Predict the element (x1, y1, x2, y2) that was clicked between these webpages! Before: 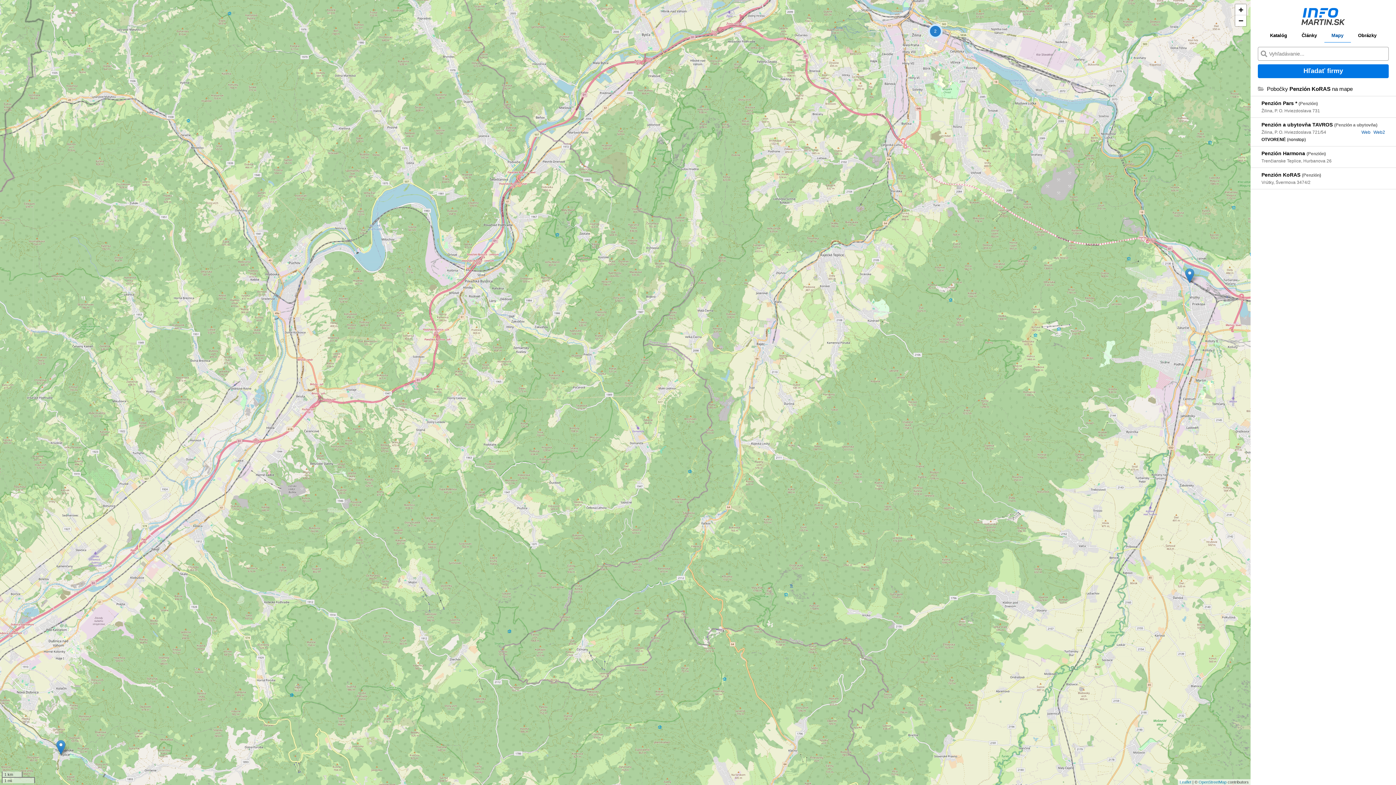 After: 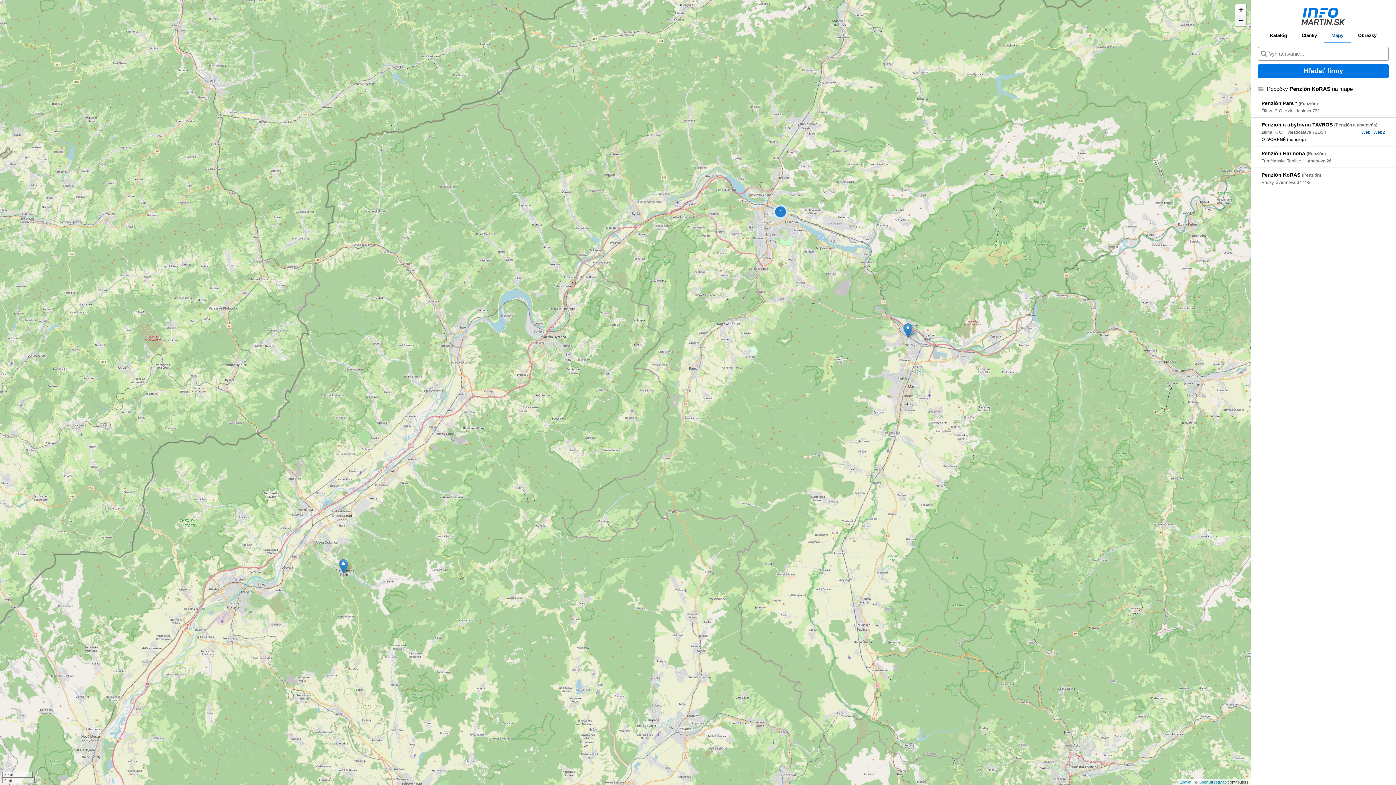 Action: label: Zoom out bbox: (1235, 15, 1246, 26)